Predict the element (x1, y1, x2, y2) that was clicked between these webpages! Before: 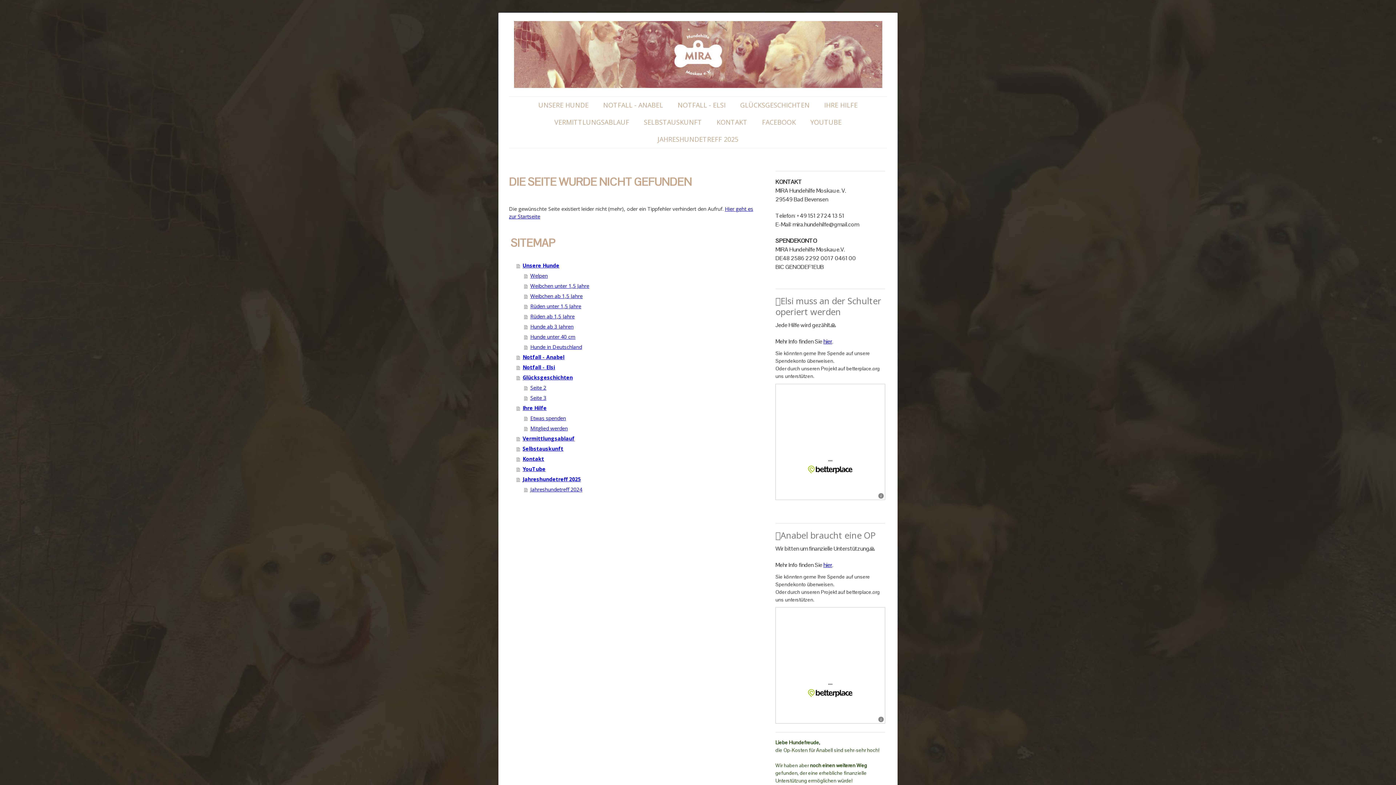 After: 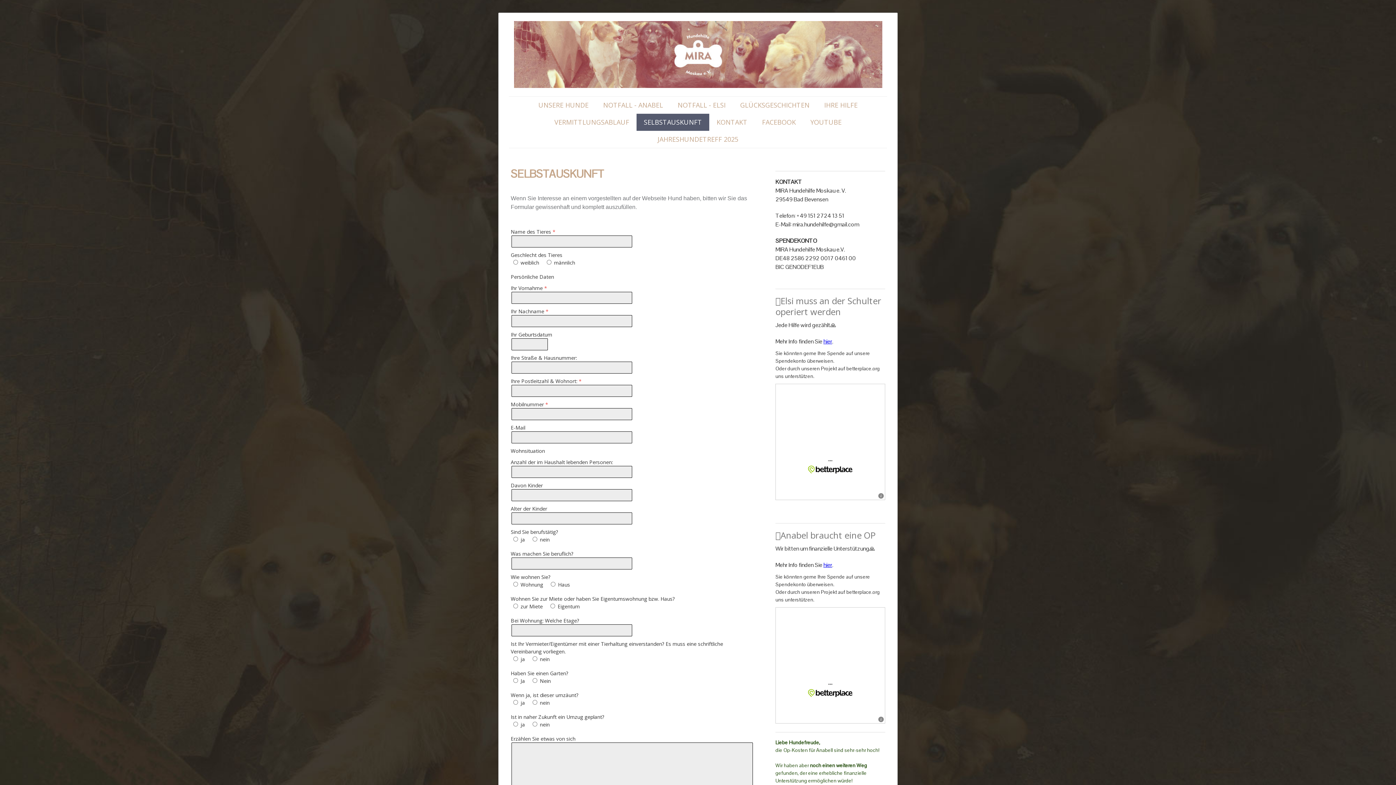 Action: label: Selbstauskunft bbox: (516, 444, 754, 454)